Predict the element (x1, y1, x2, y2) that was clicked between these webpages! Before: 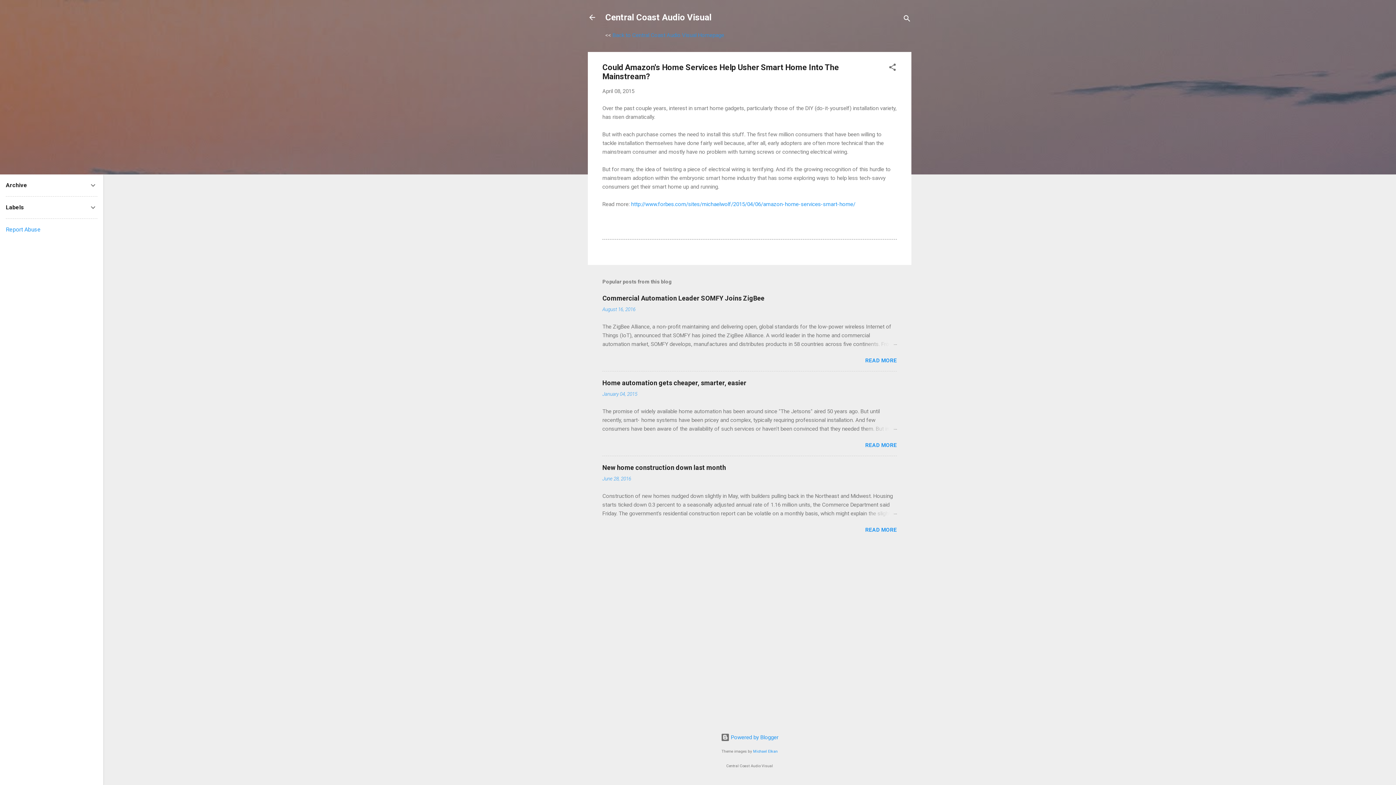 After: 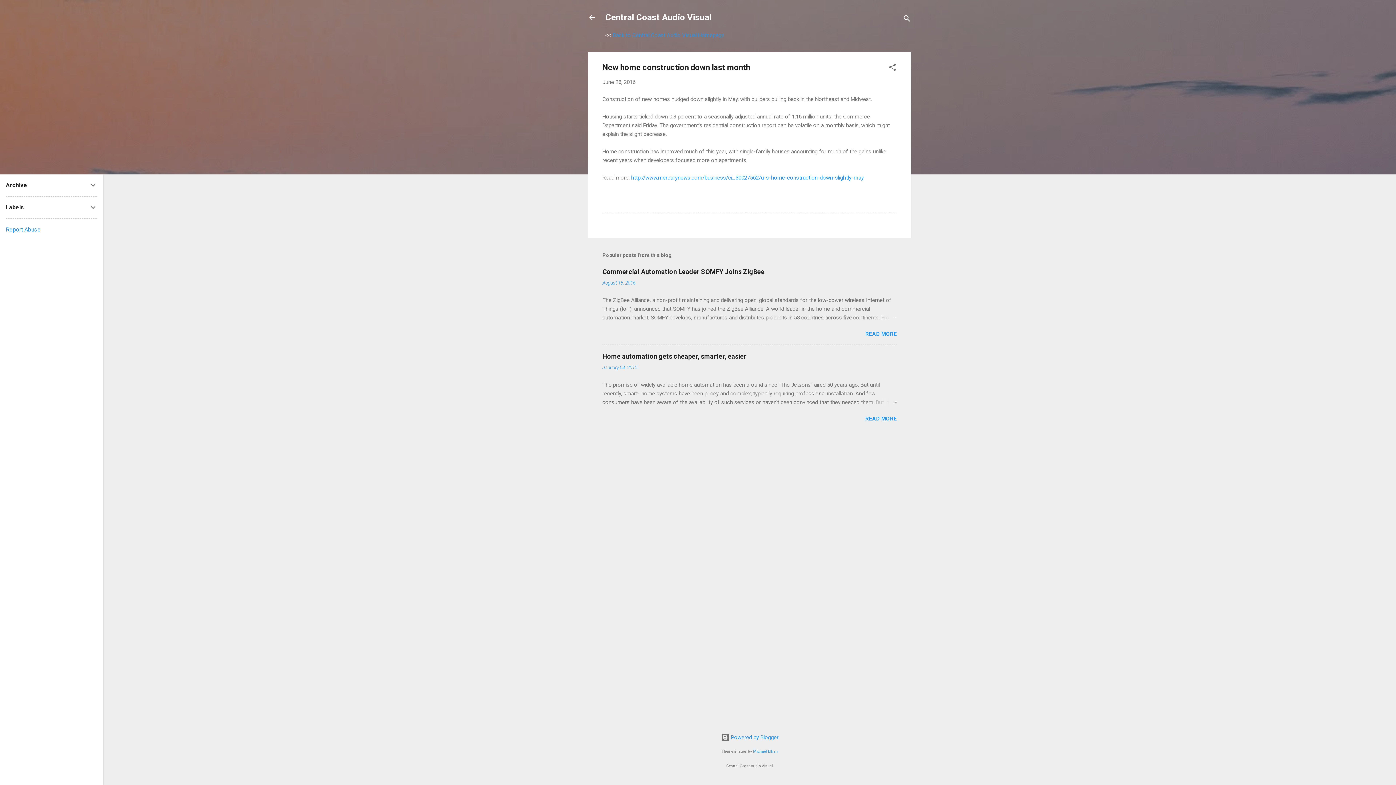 Action: bbox: (602, 464, 726, 471) label: New home construction down last month